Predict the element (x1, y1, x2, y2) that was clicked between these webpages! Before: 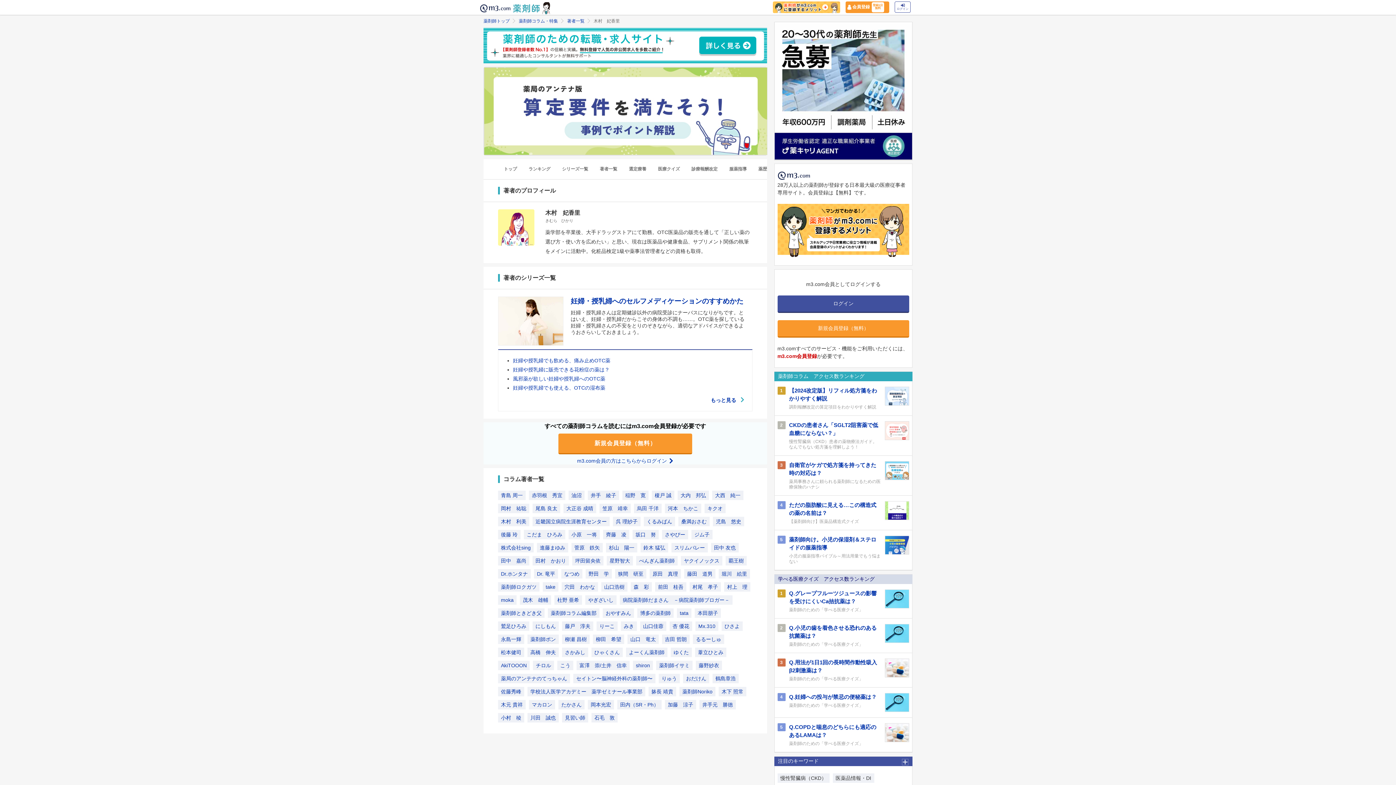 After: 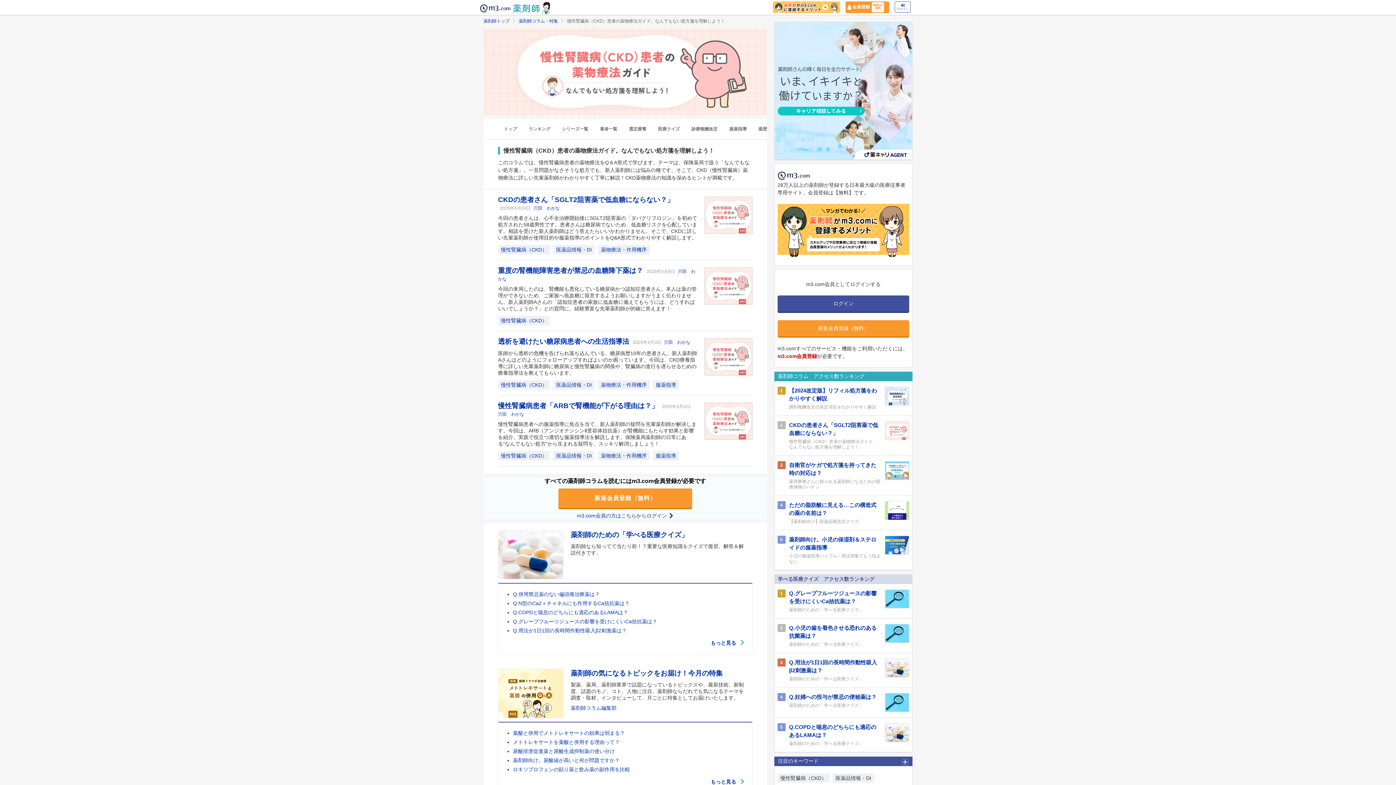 Action: label: 慢性腎臓病（CKD）患者の薬物療法ガイド。なんでもない処方箋を理解しよう！ bbox: (789, 439, 881, 450)